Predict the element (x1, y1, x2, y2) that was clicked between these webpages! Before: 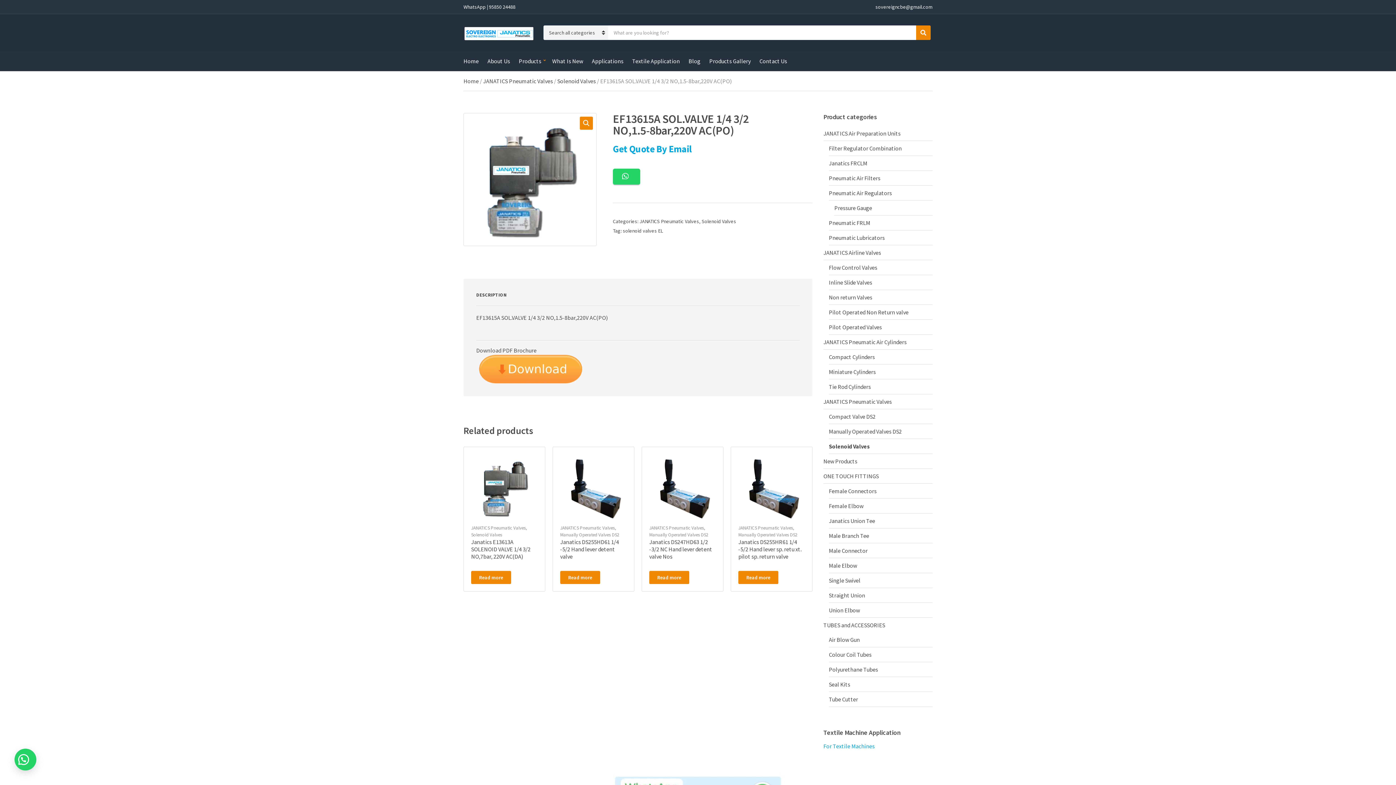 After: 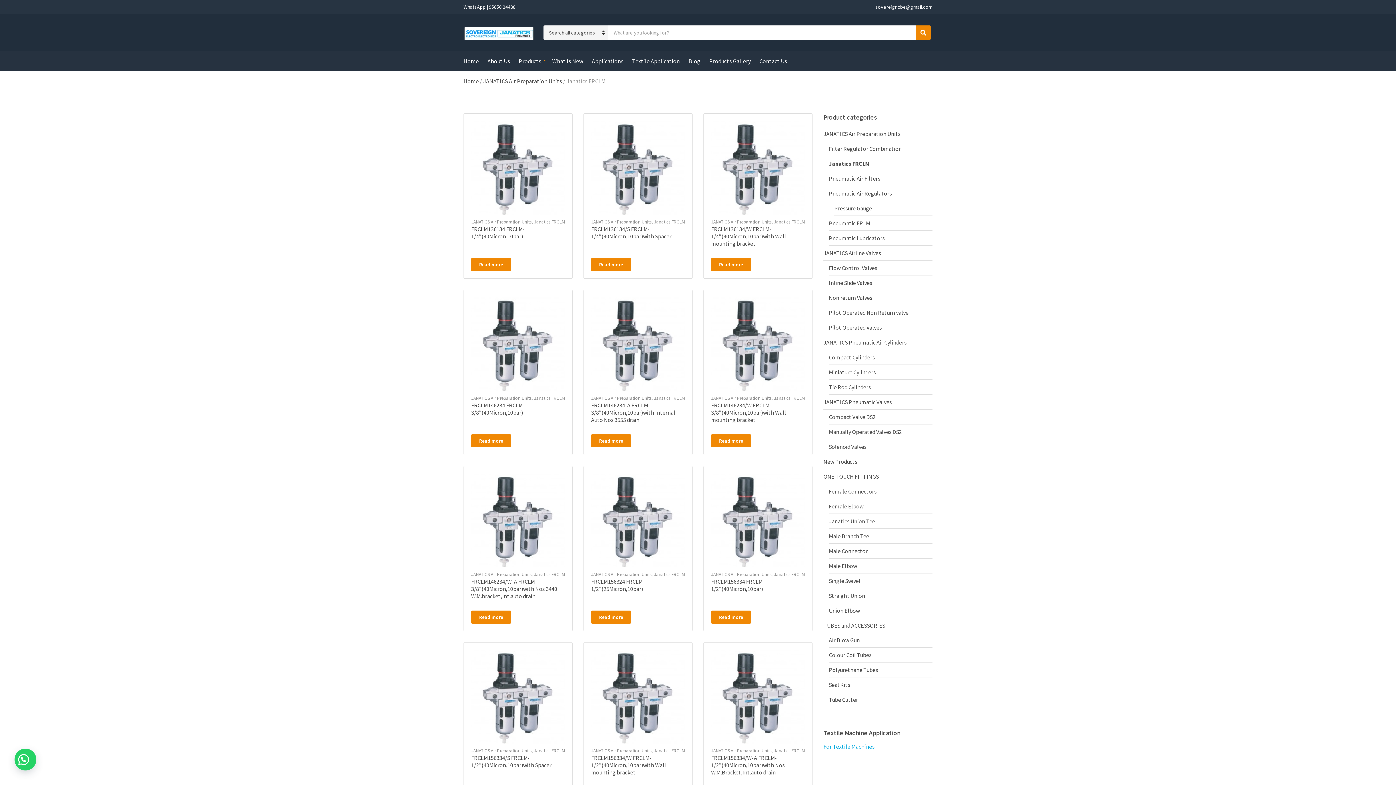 Action: label: Janatics FRCLM bbox: (829, 156, 932, 170)